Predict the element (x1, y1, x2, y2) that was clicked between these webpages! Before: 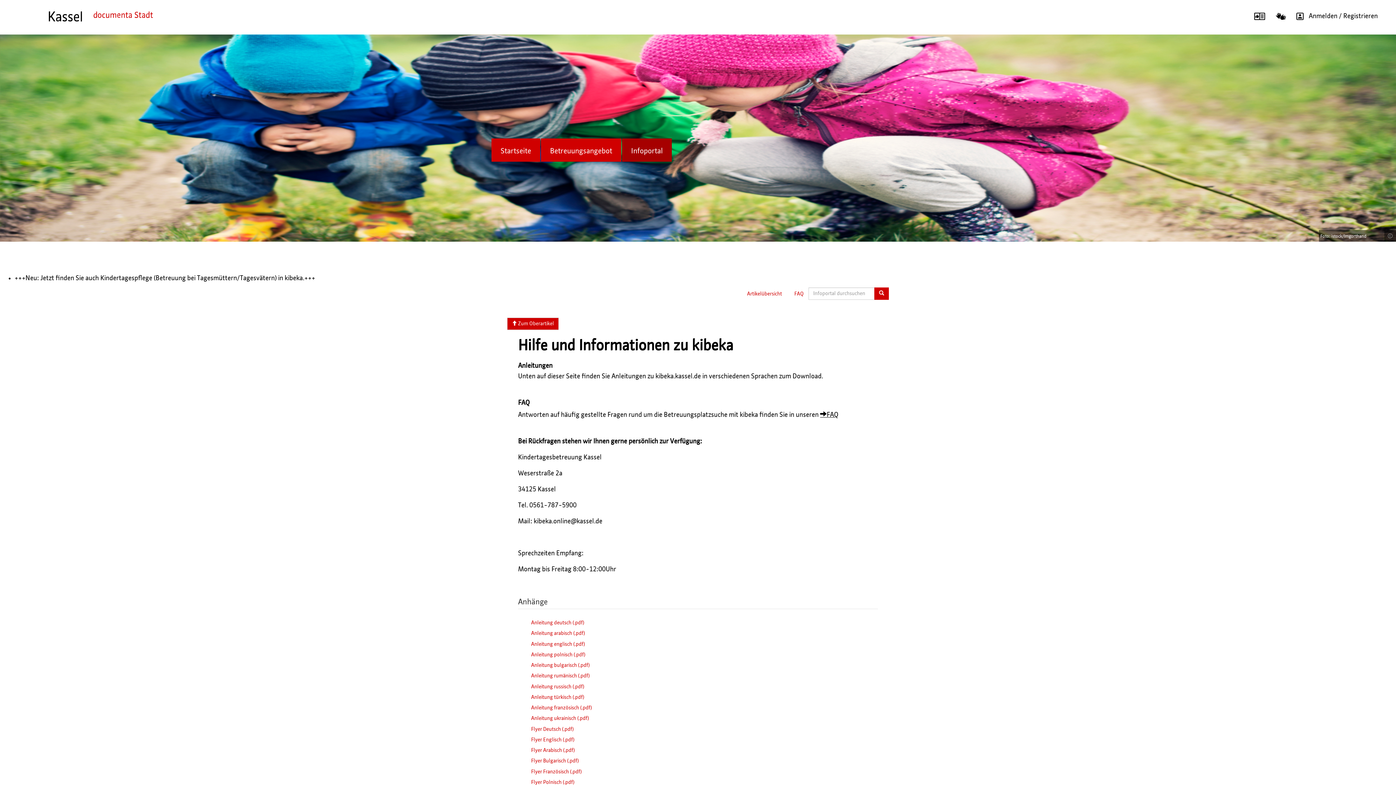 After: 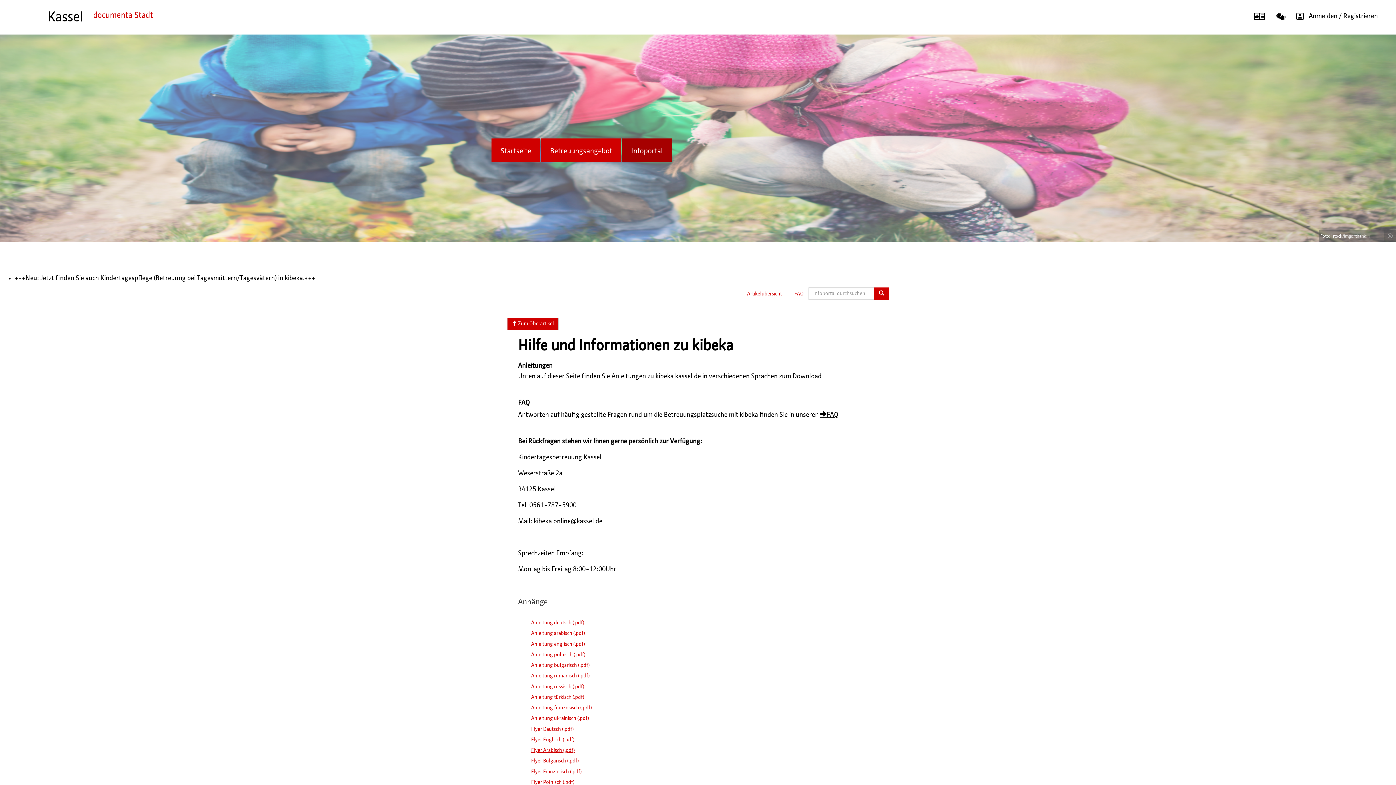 Action: bbox: (523, 744, 579, 754) label: Flyer Arabisch (.pdf)